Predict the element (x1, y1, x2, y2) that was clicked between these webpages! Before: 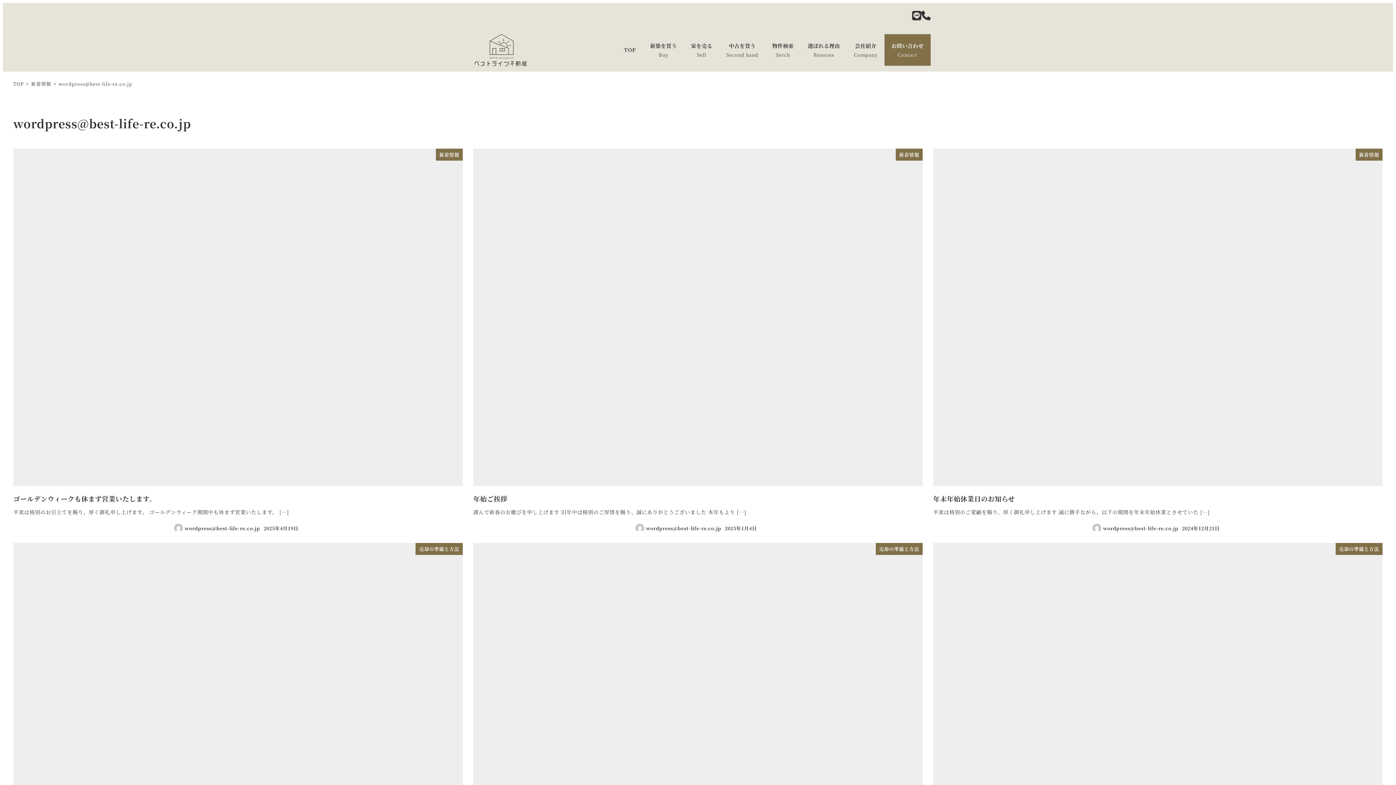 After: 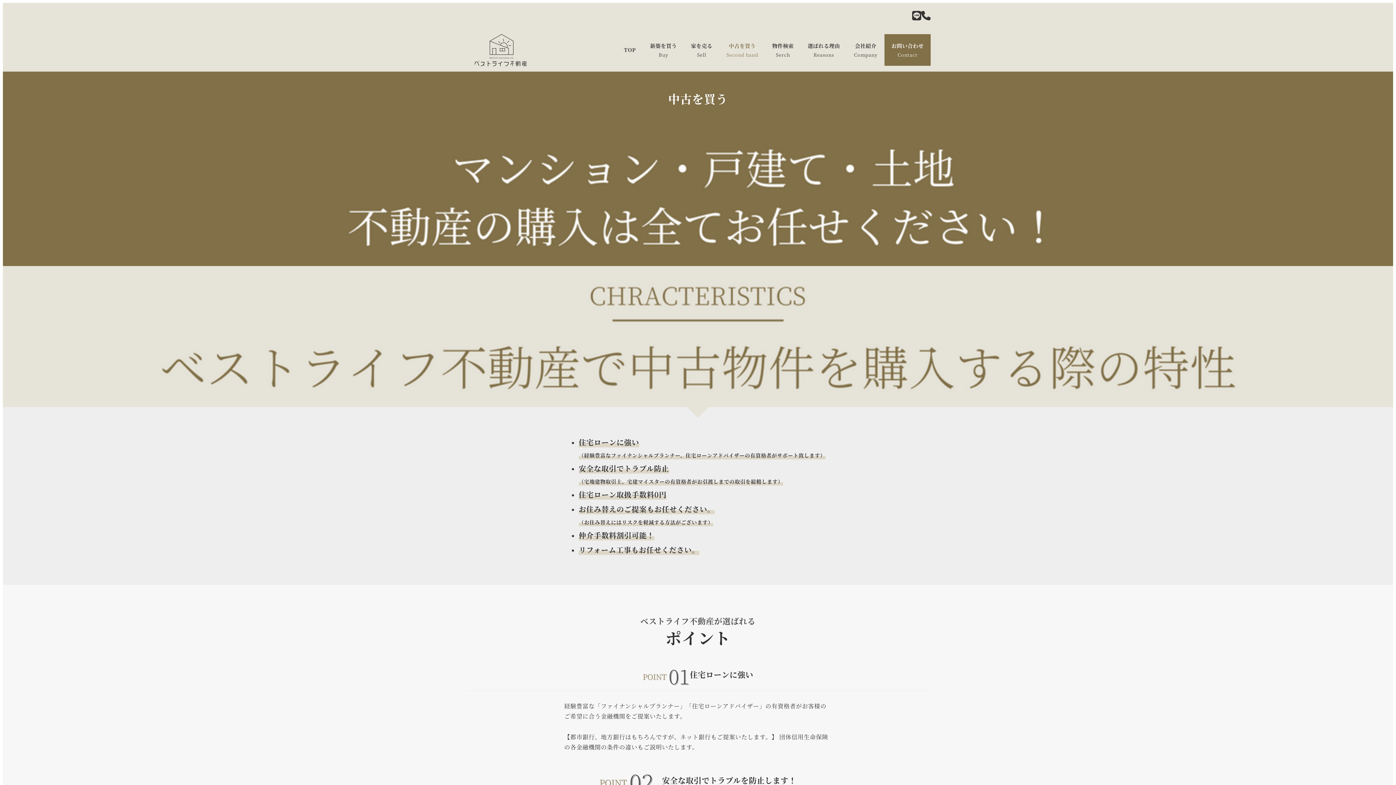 Action: label: 中古を買う
Second hand bbox: (719, 34, 765, 65)